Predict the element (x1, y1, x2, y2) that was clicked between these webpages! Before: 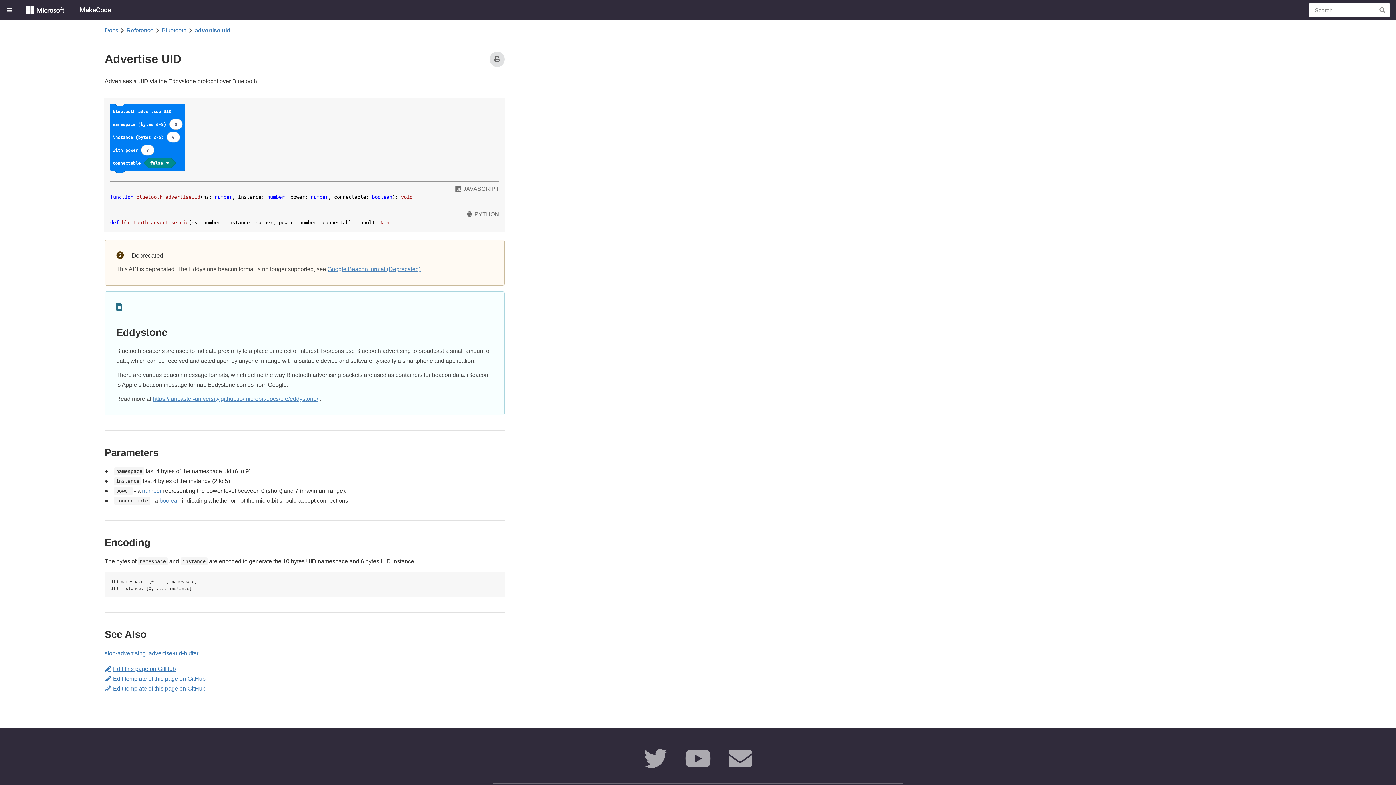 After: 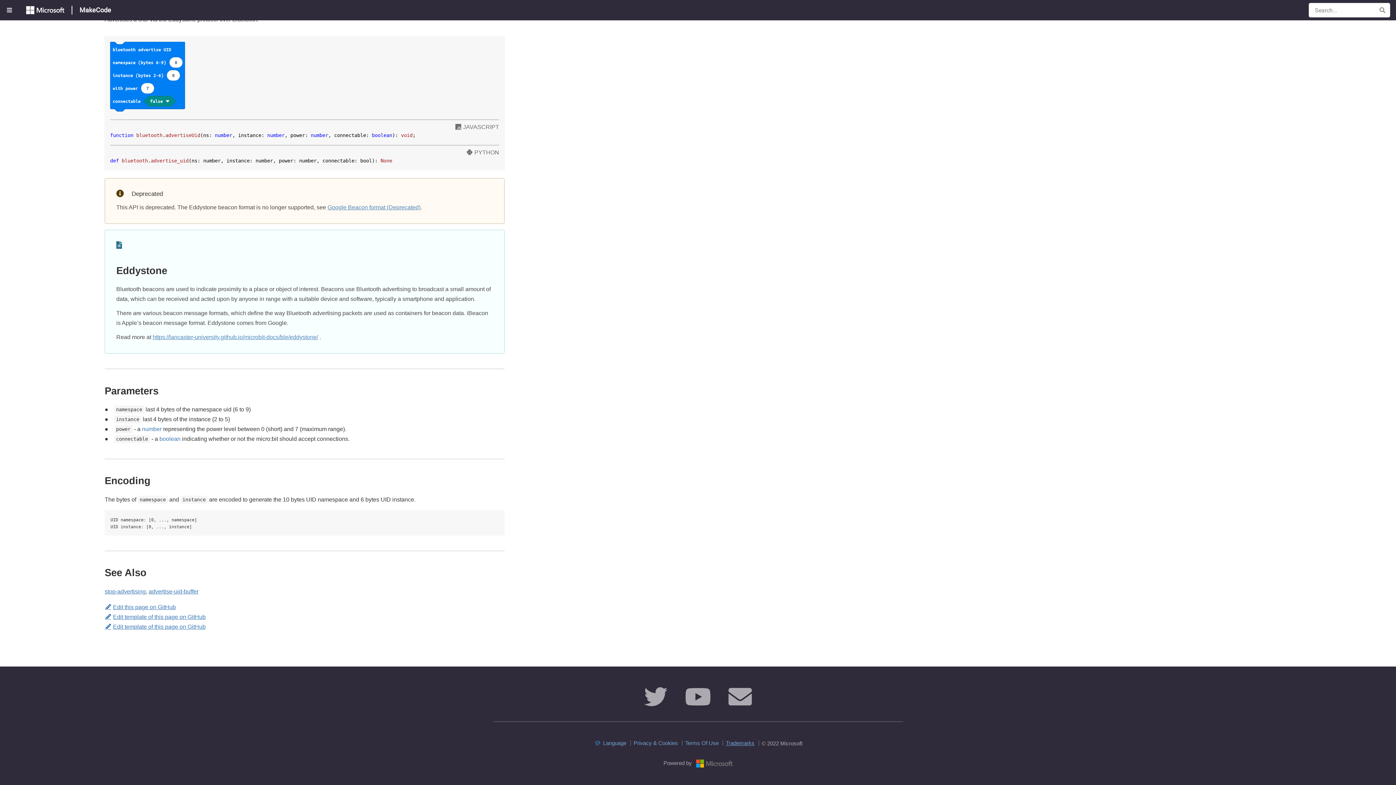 Action: label: Trademarks bbox: (722, 740, 757, 746)